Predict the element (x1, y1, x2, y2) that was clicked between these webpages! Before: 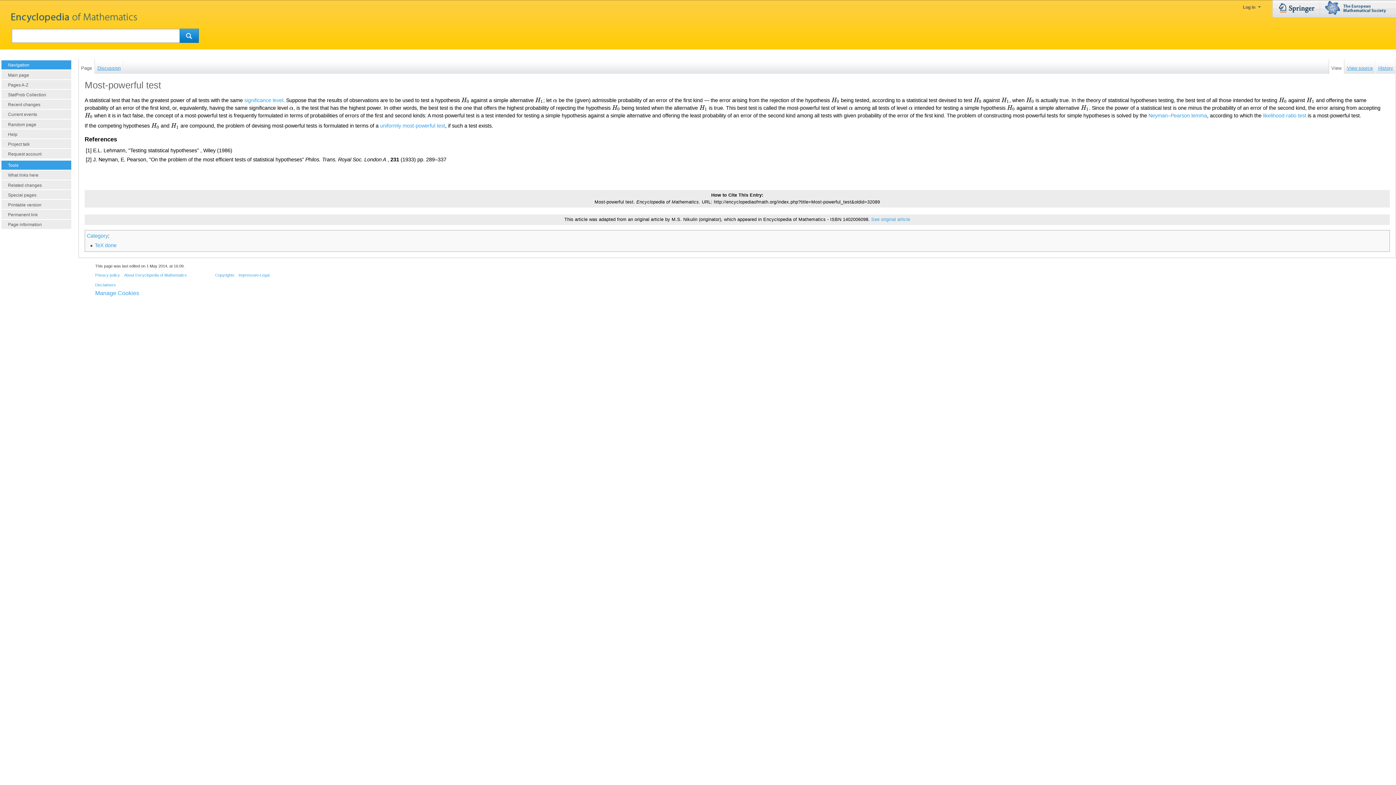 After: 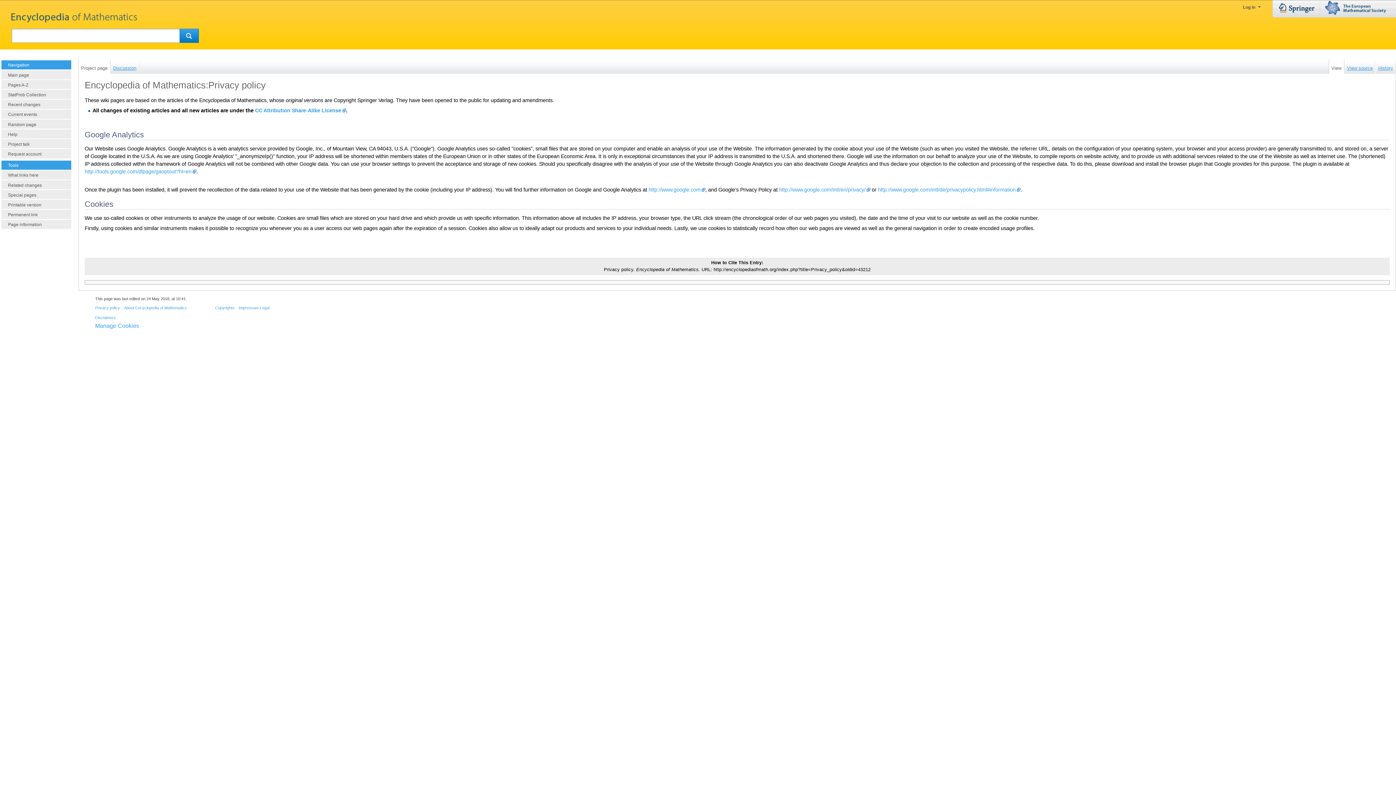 Action: bbox: (95, 272, 119, 277) label: Privacy policy